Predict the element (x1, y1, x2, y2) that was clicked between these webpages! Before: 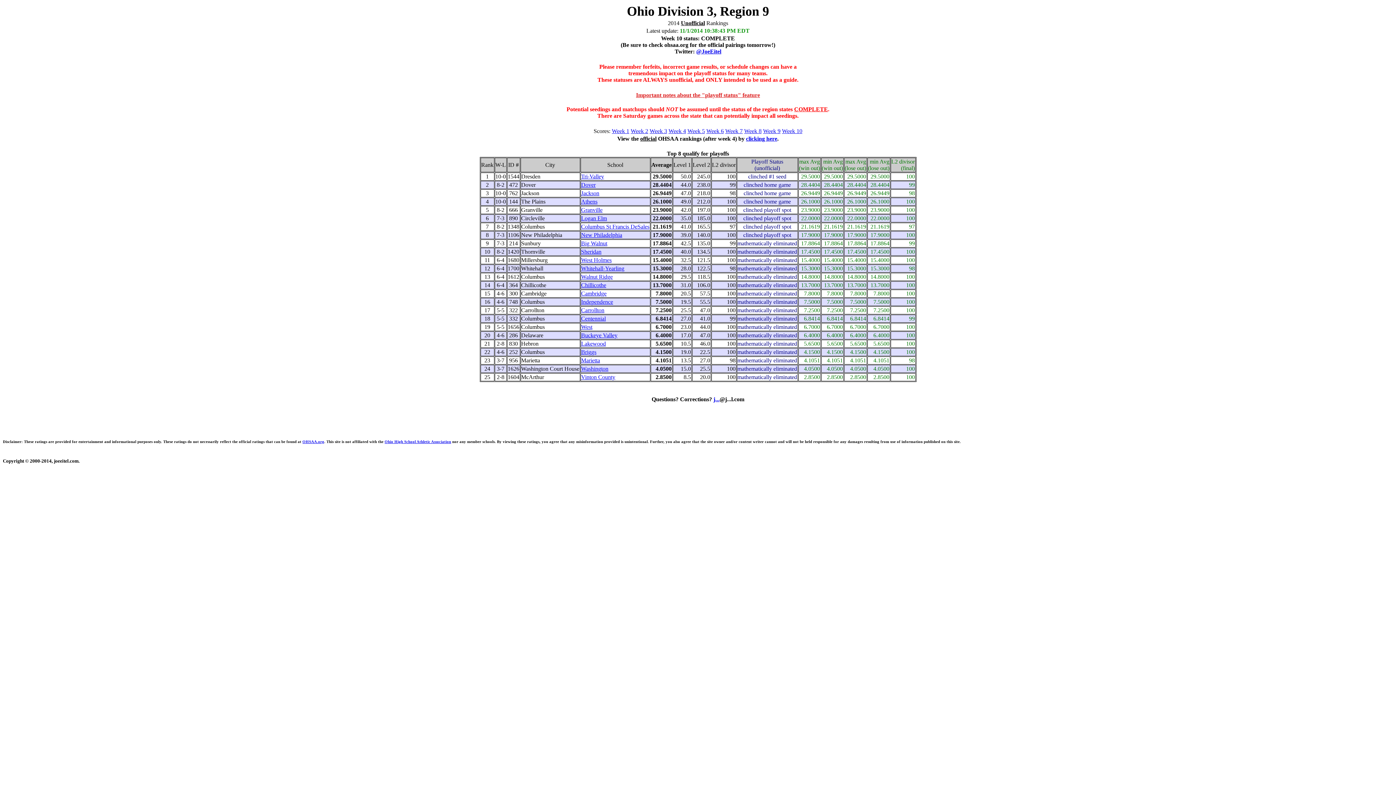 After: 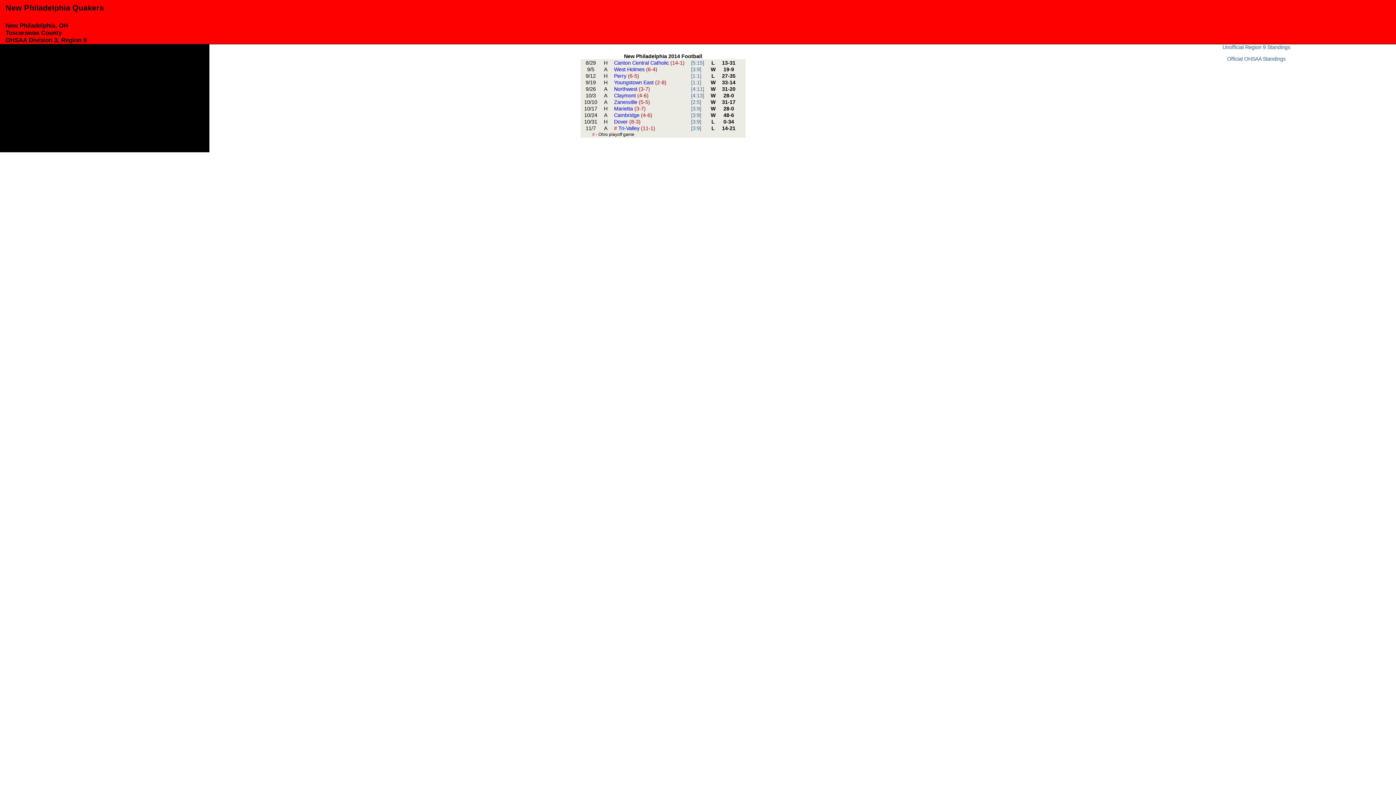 Action: bbox: (581, 232, 622, 238) label: New Philadelphia